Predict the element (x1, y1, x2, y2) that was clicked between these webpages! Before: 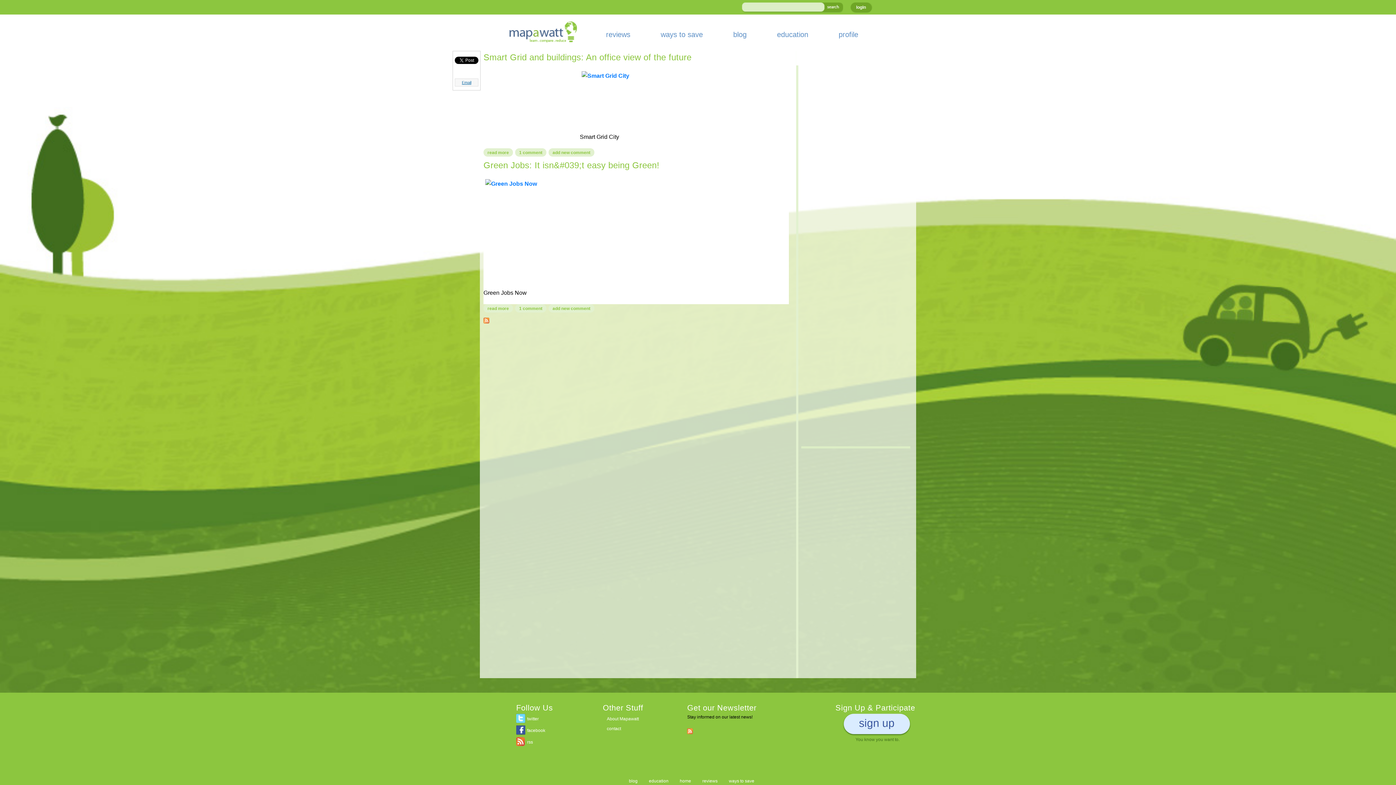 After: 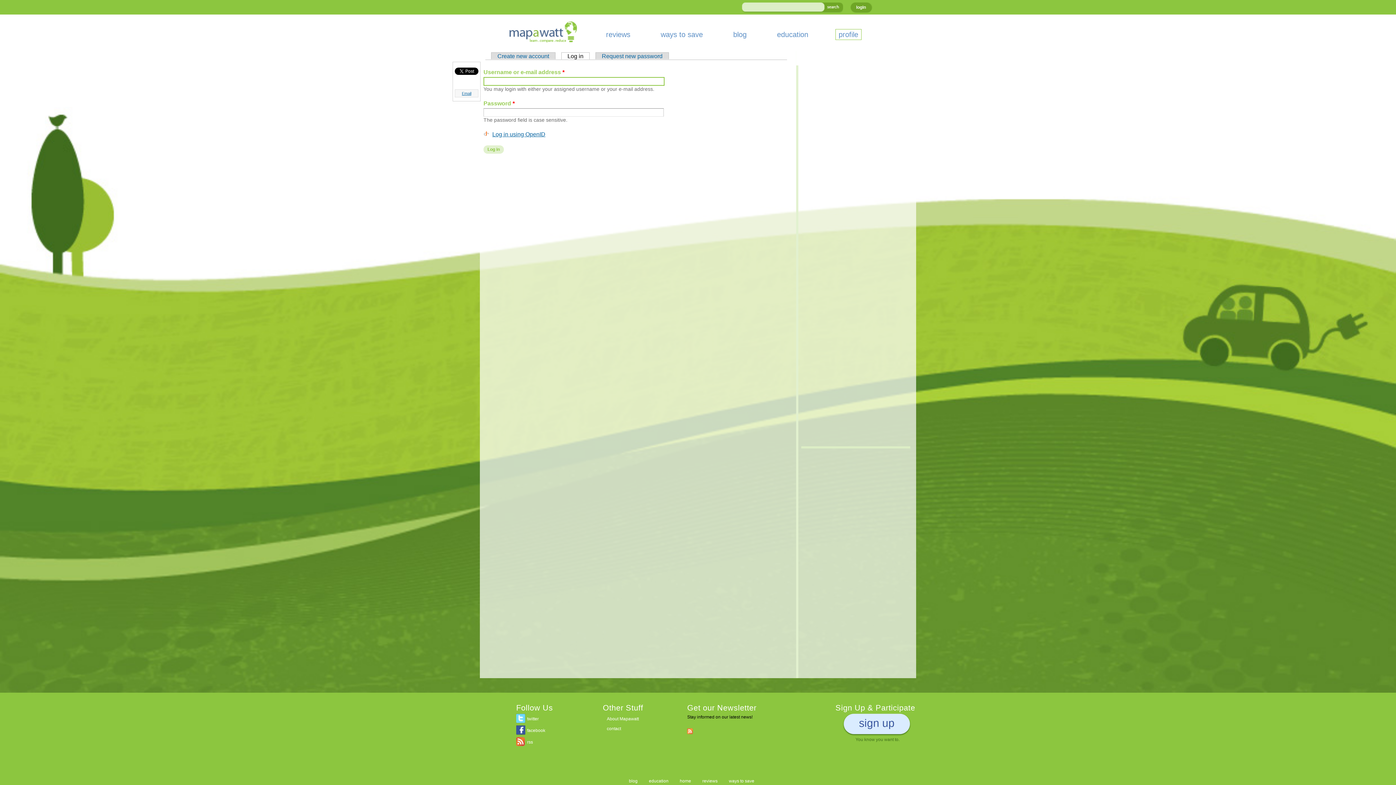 Action: bbox: (835, 29, 861, 40) label: profile